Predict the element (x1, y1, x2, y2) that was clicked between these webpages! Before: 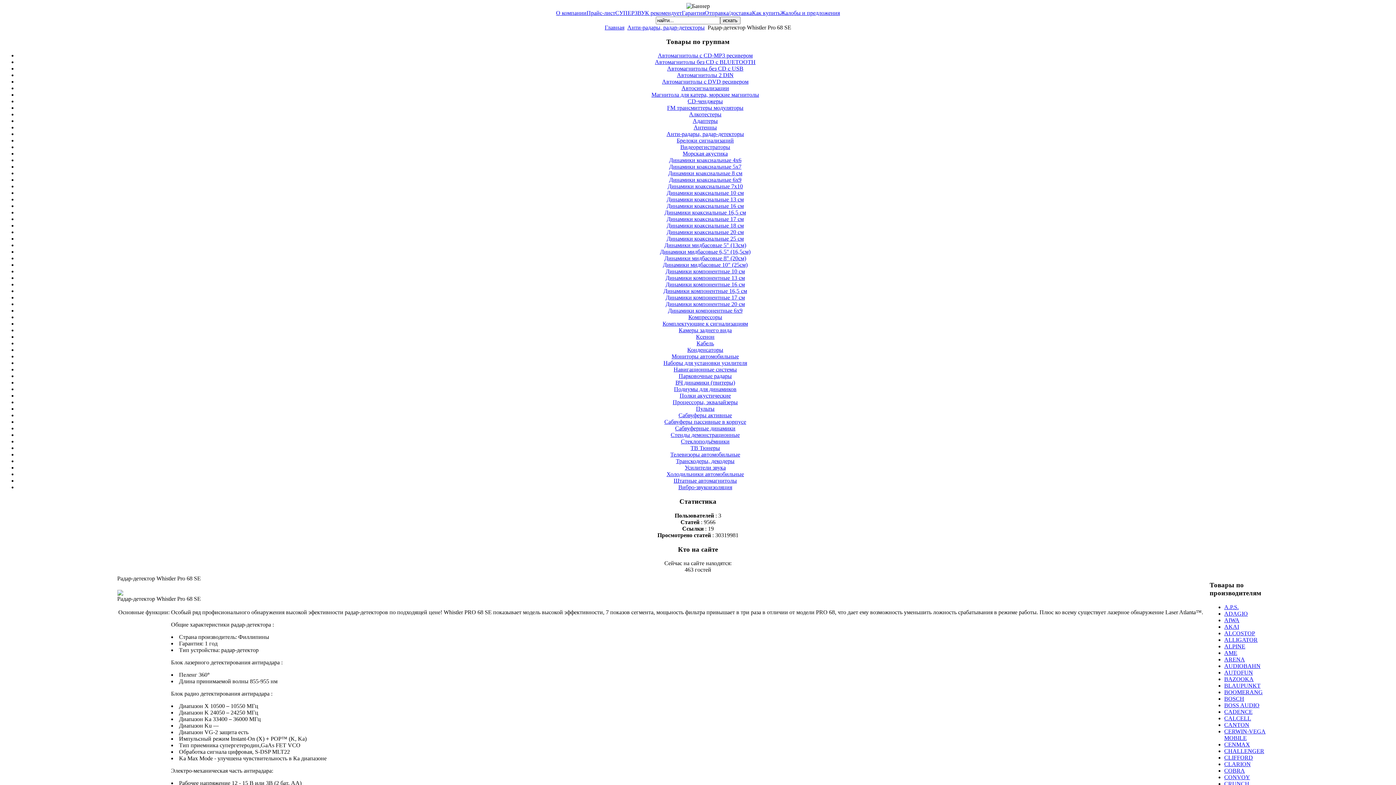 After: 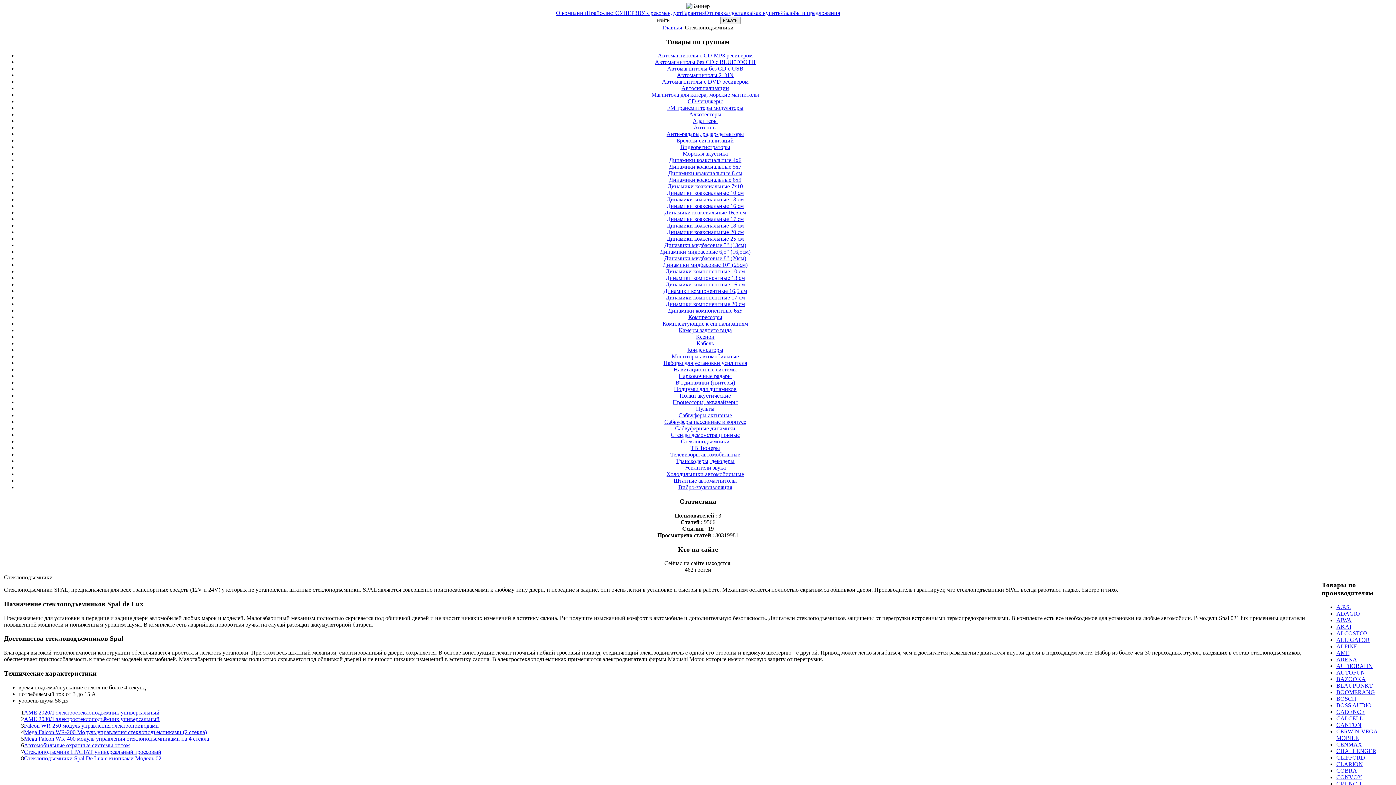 Action: bbox: (681, 438, 729, 444) label: Стеклоподъёмники